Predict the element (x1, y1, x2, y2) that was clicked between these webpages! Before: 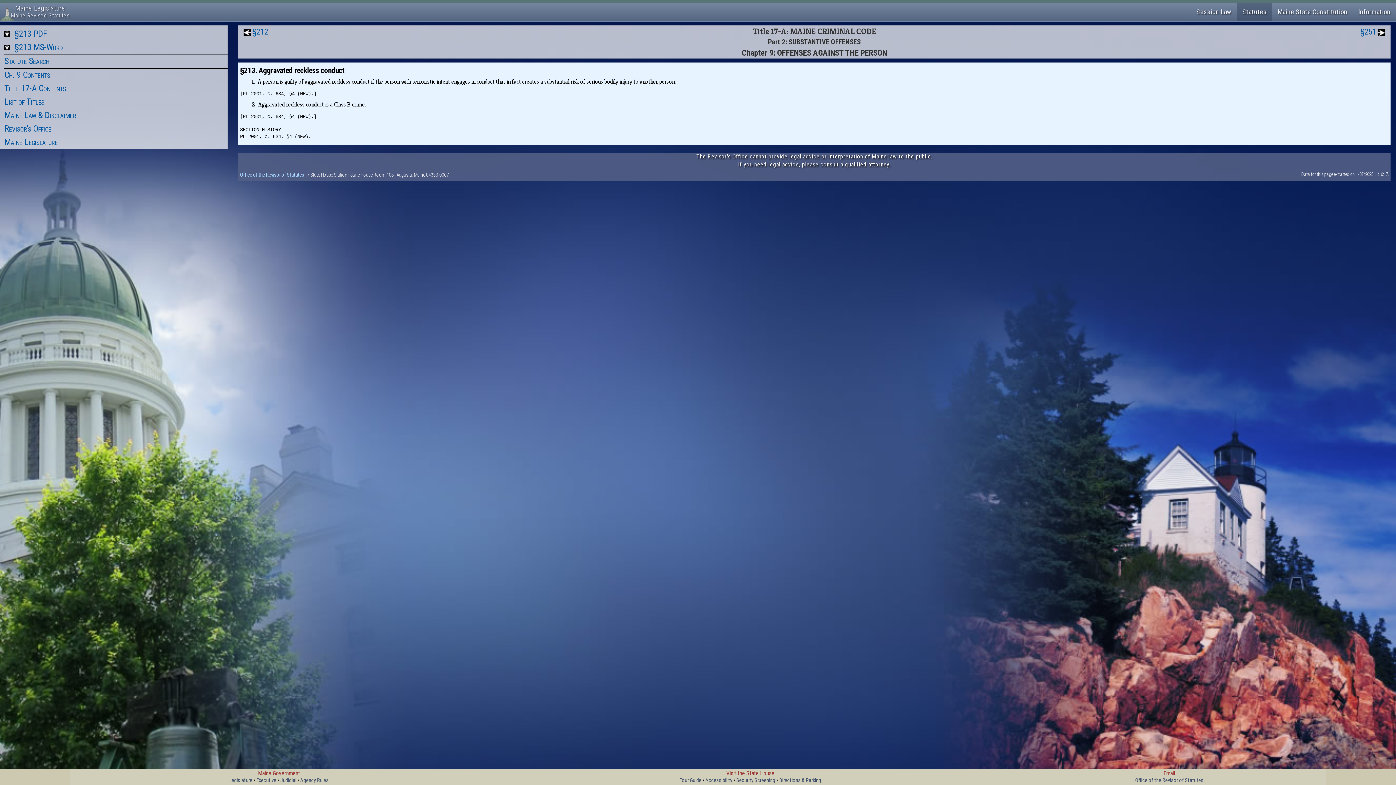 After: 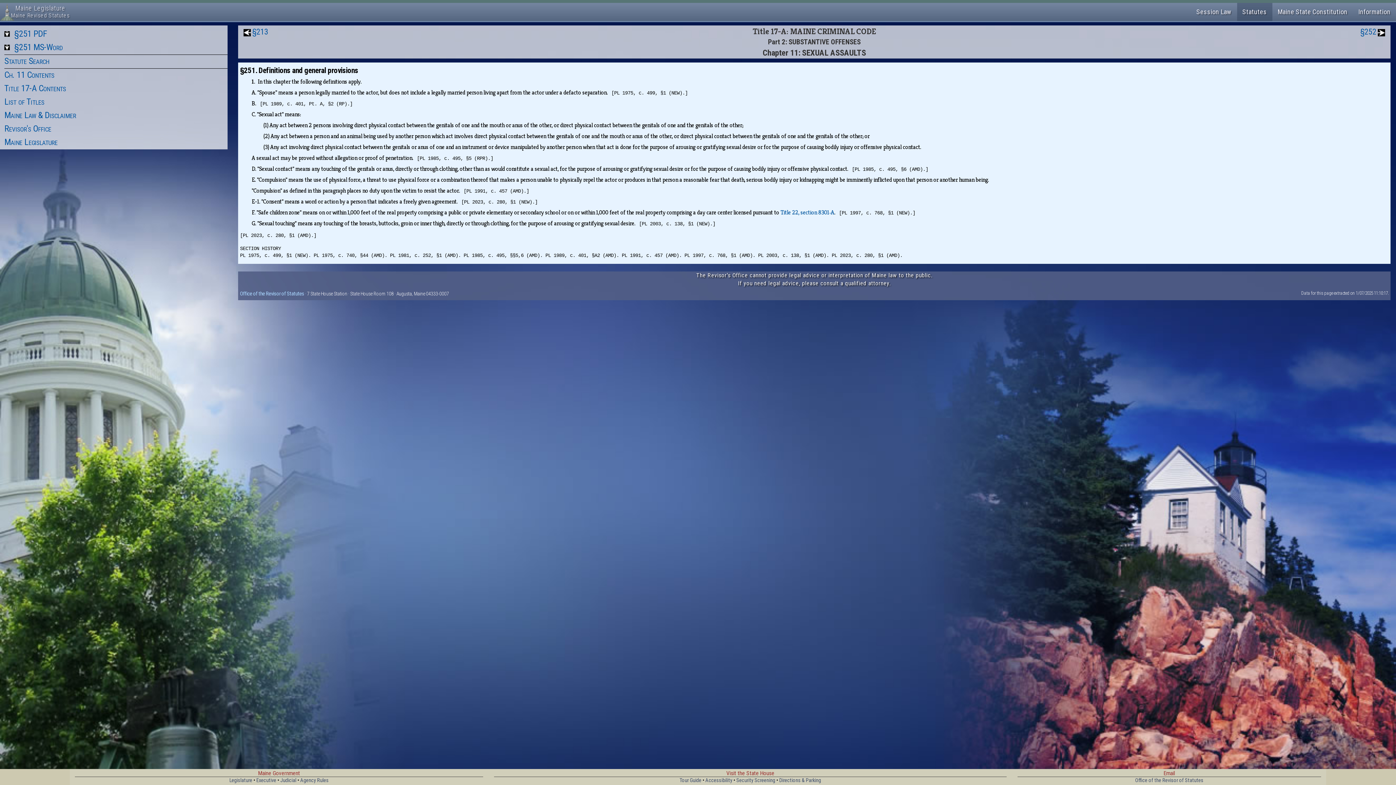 Action: label: §251 bbox: (1360, 25, 1385, 39)